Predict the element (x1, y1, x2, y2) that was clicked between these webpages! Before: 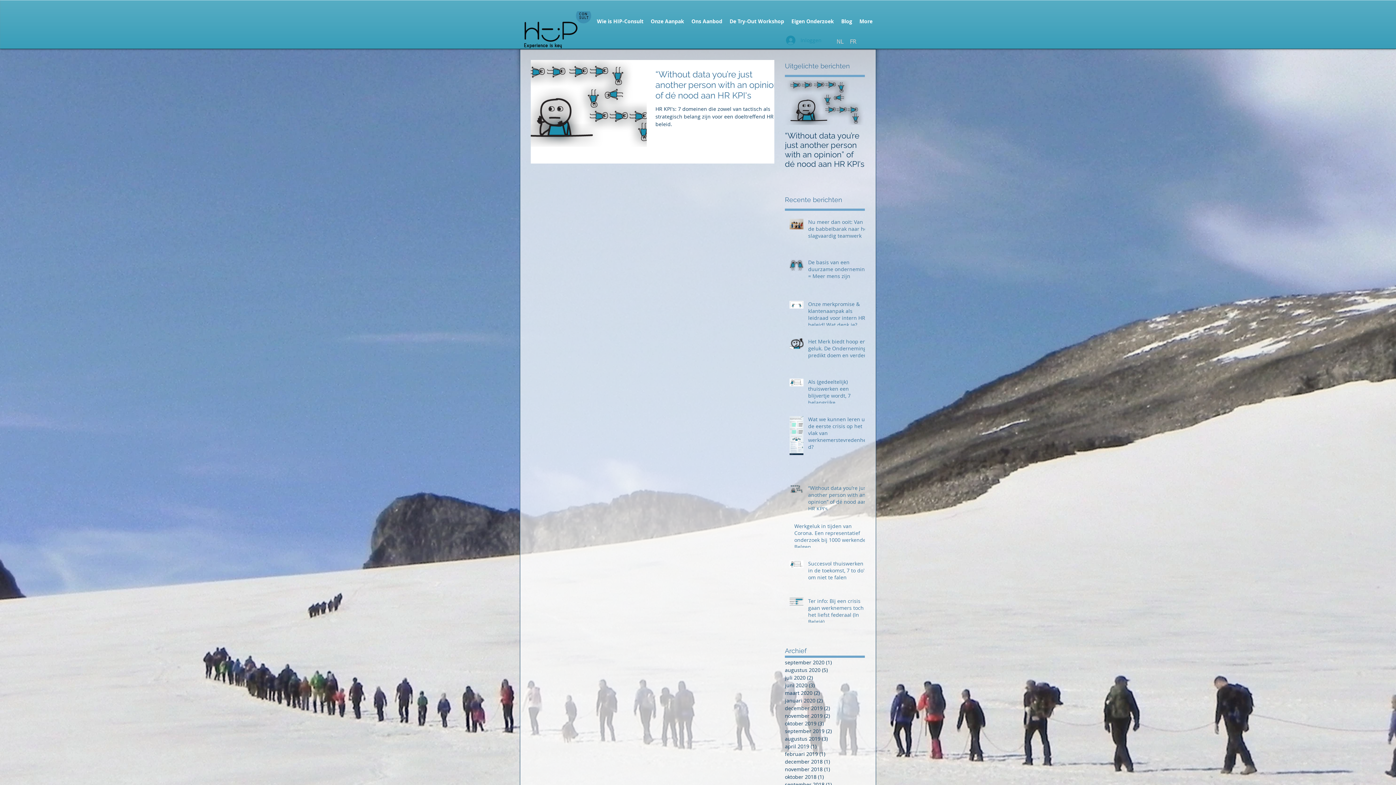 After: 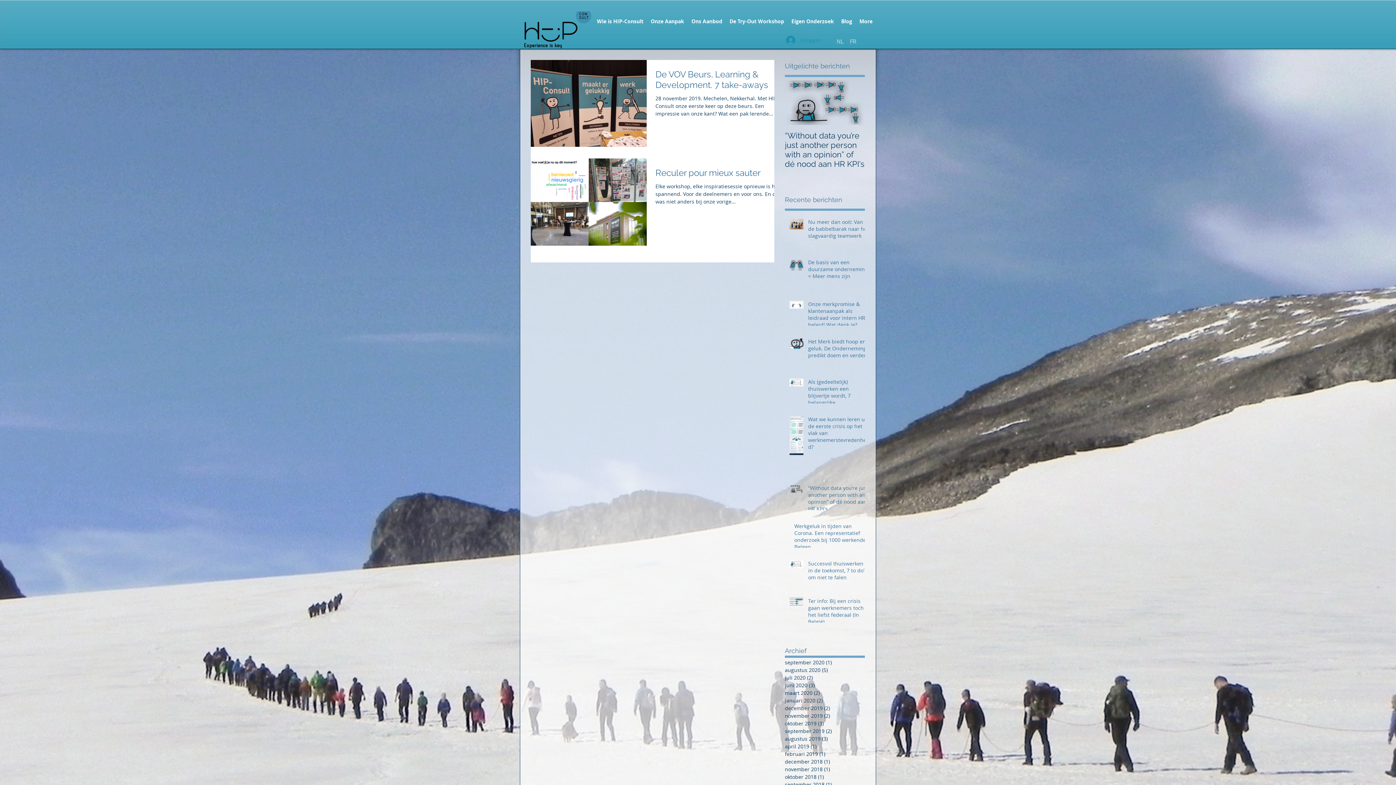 Action: label: november 2019 (2)
2 posts bbox: (785, 712, 861, 719)